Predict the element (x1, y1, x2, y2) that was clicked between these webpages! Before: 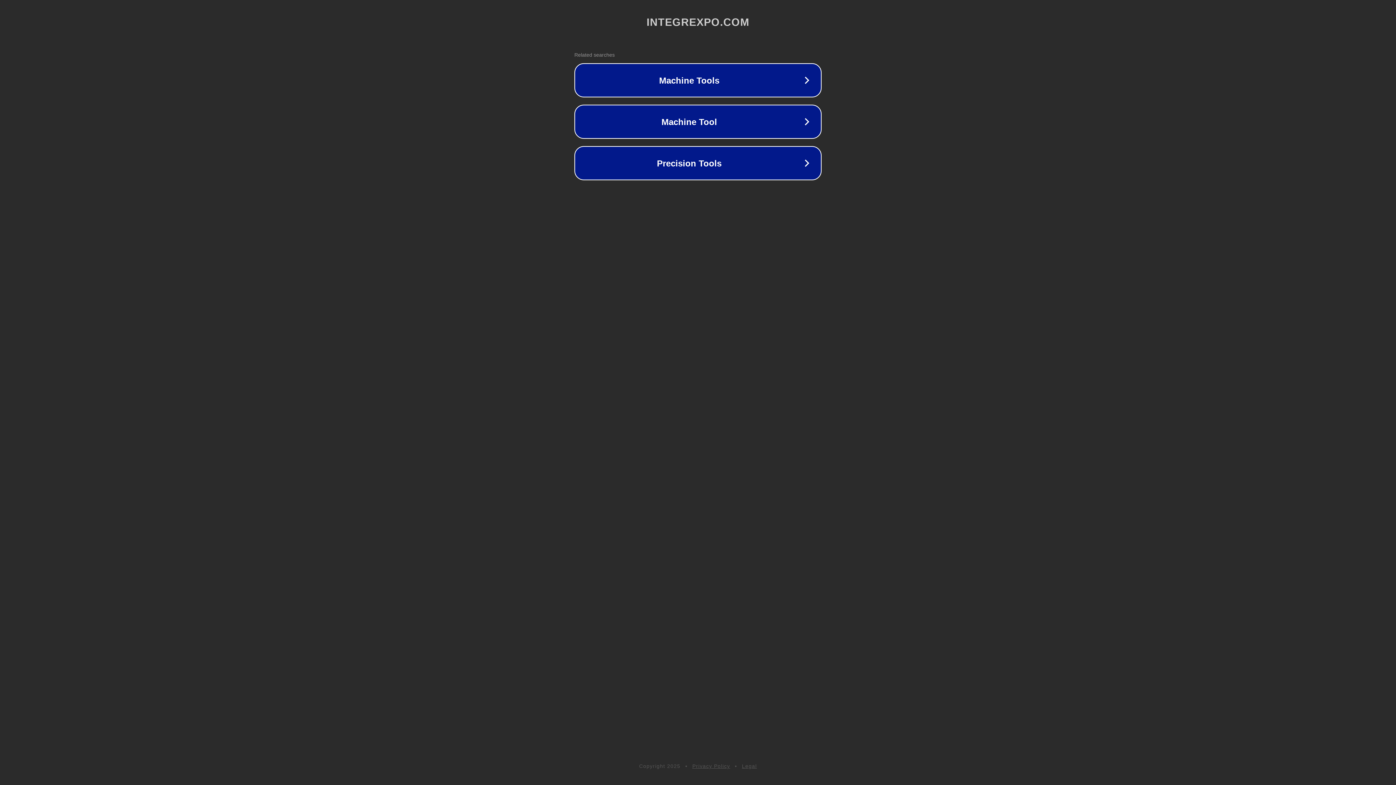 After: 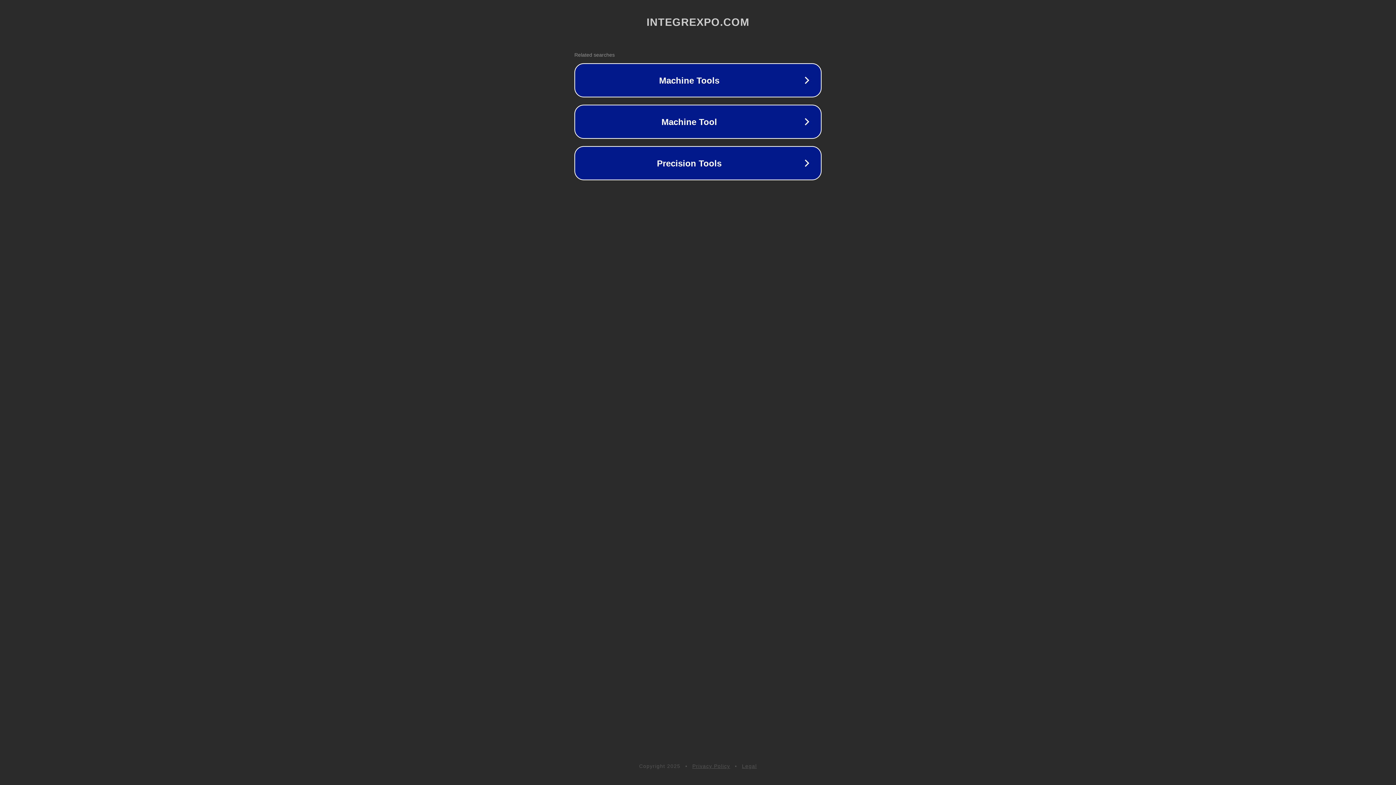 Action: label: Legal bbox: (742, 763, 757, 769)